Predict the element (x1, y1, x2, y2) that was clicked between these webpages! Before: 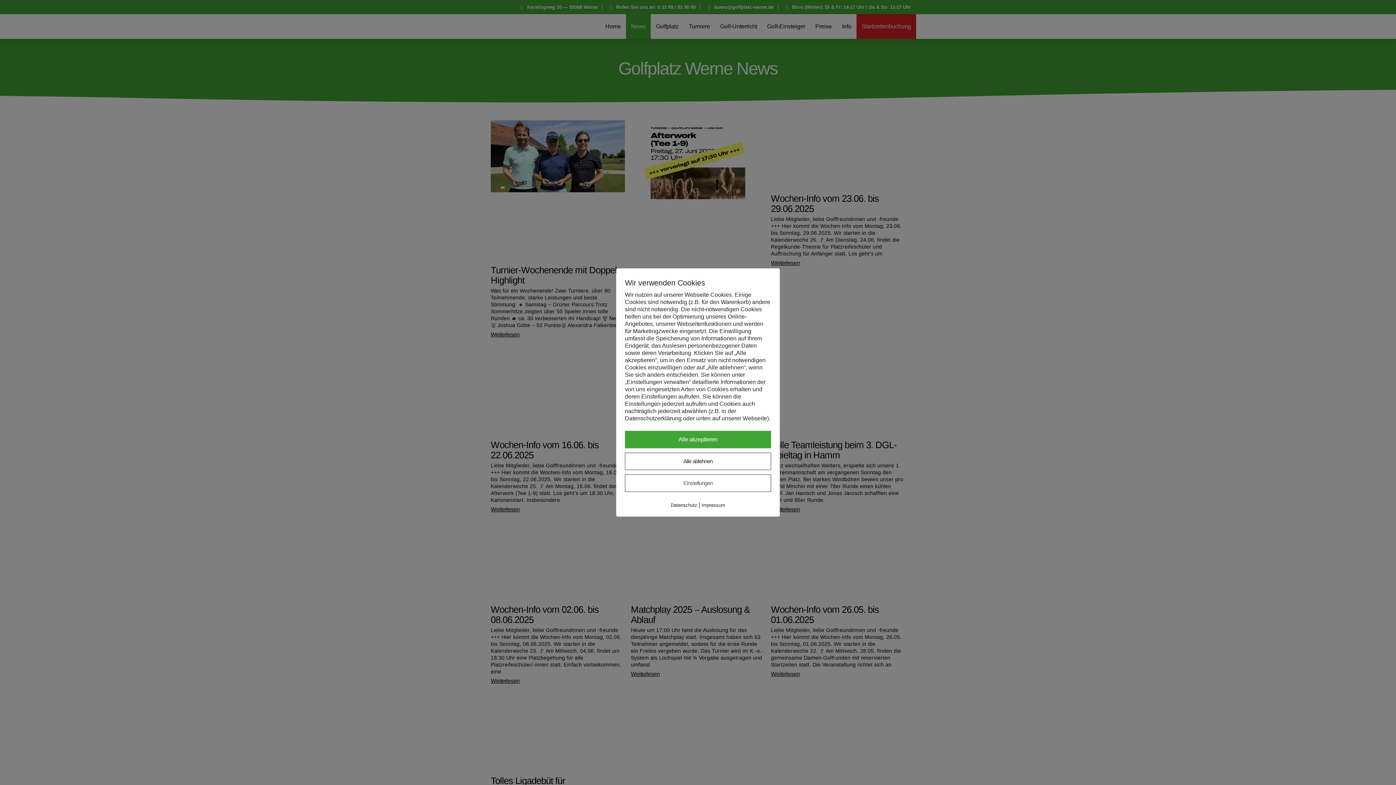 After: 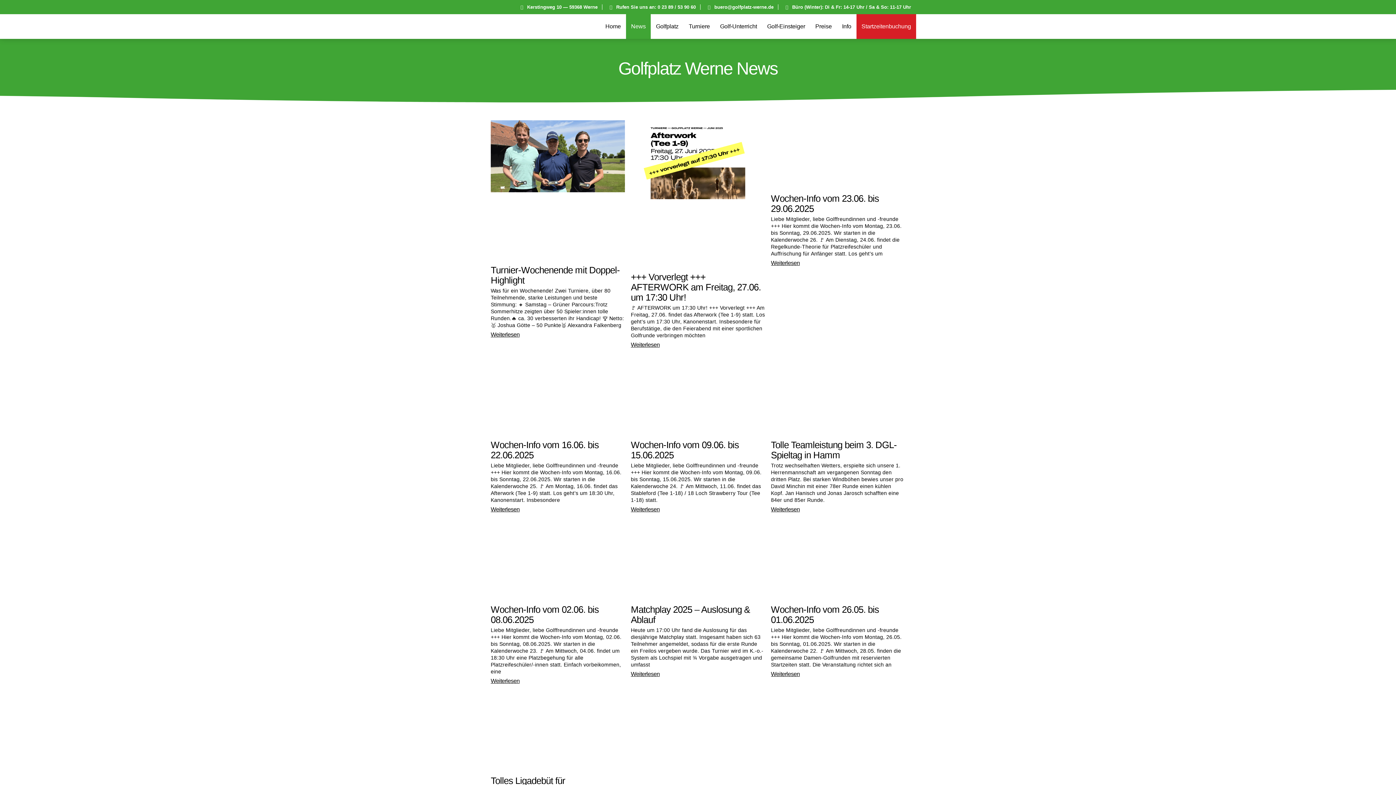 Action: label: Alle ablehnen bbox: (625, 452, 771, 470)